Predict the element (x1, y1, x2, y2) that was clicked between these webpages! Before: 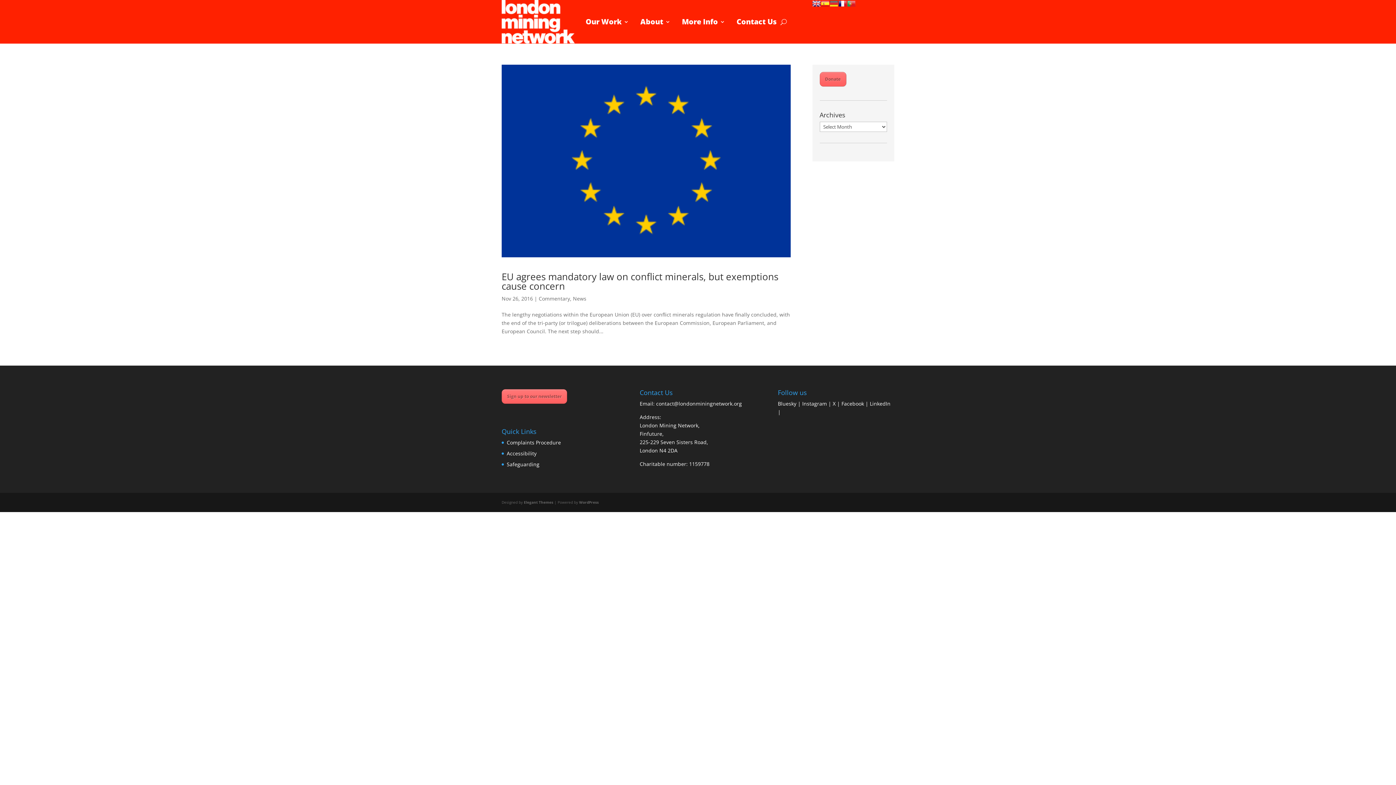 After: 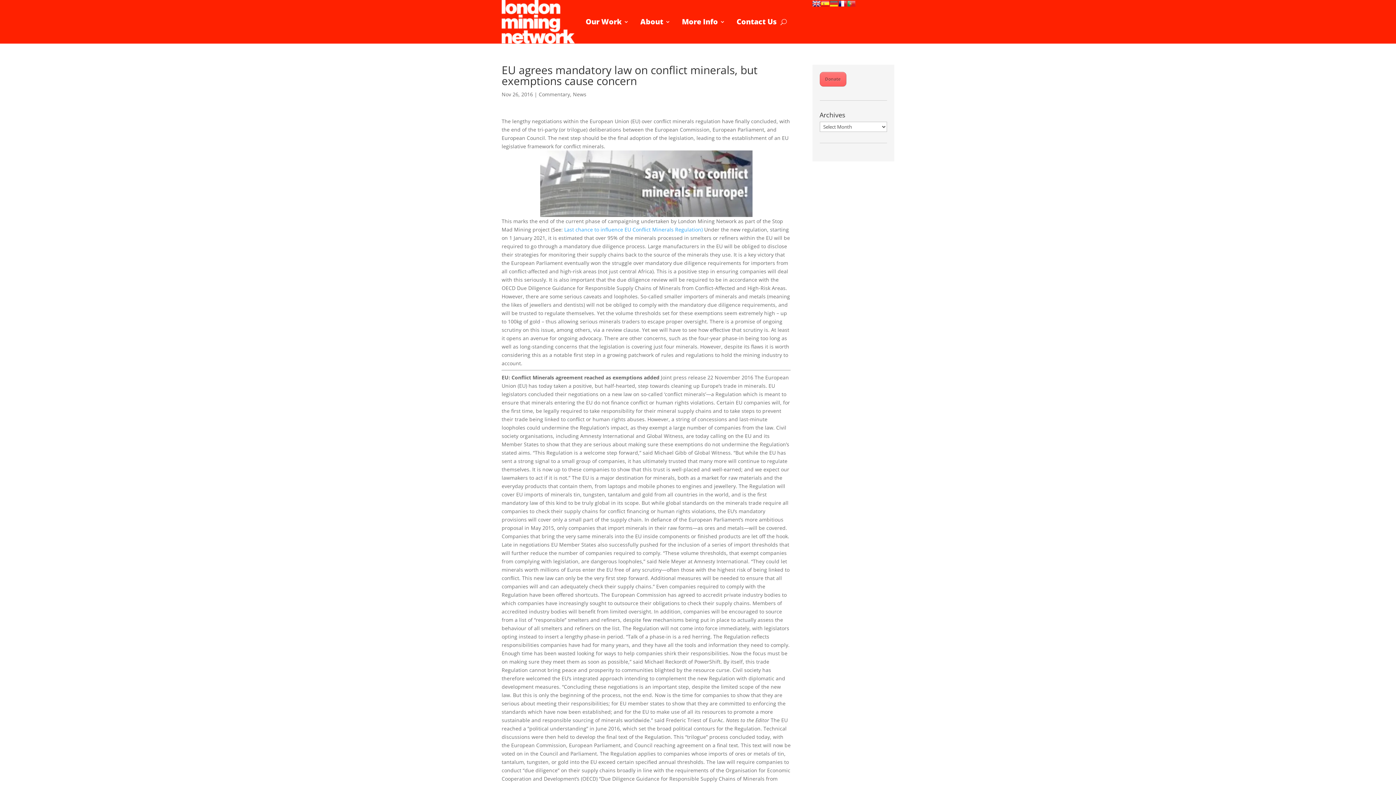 Action: label: EU agrees mandatory law on conflict minerals, but exemptions cause concern bbox: (501, 270, 778, 292)